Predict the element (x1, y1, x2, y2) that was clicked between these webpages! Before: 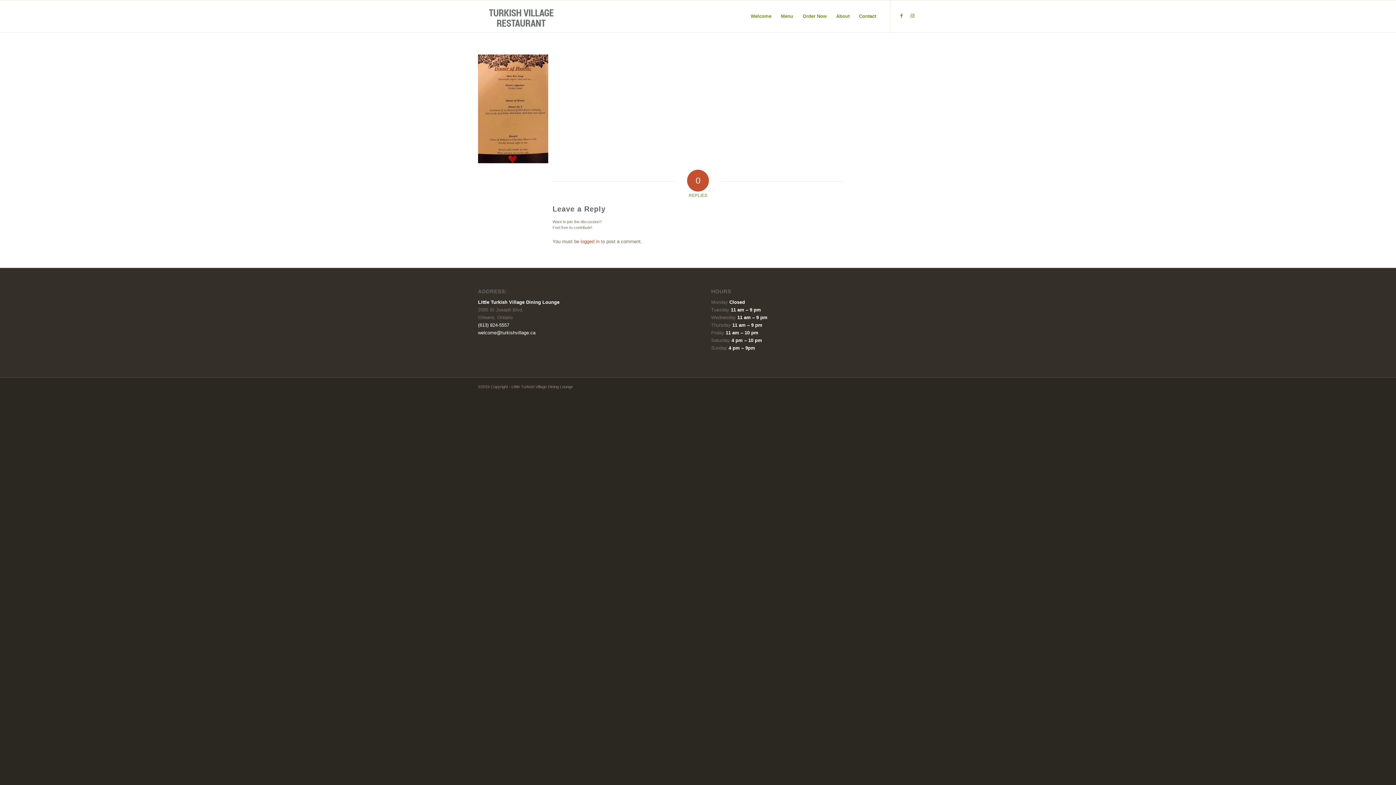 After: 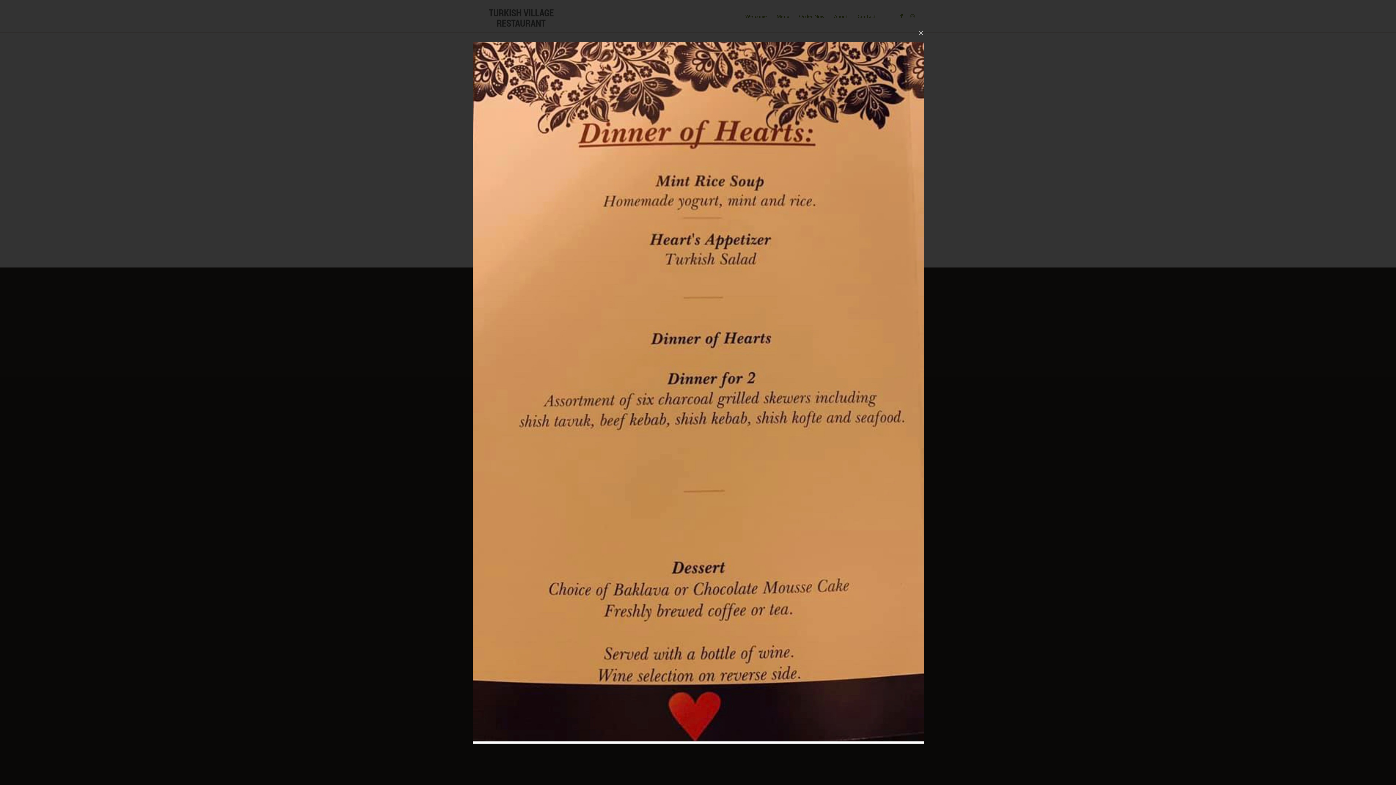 Action: bbox: (478, 159, 548, 164)